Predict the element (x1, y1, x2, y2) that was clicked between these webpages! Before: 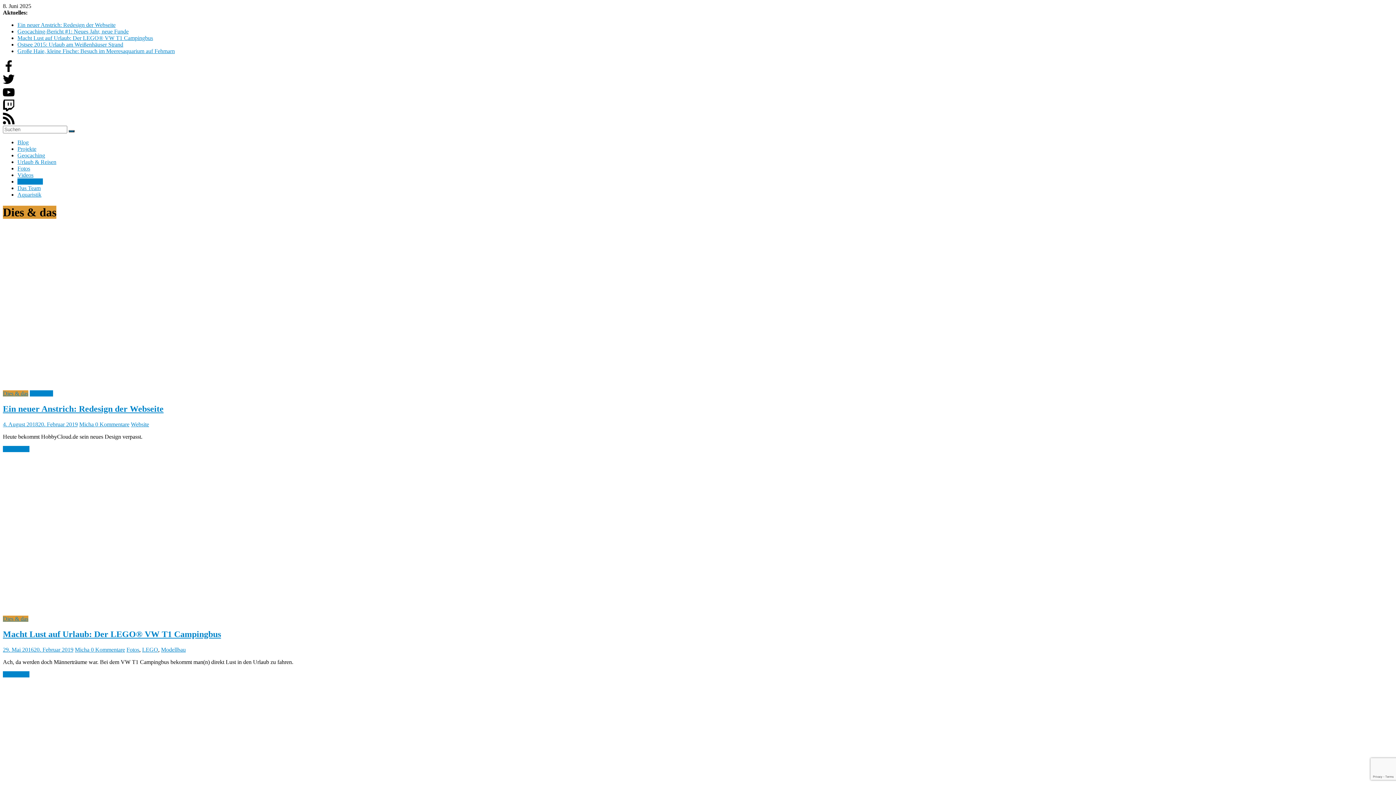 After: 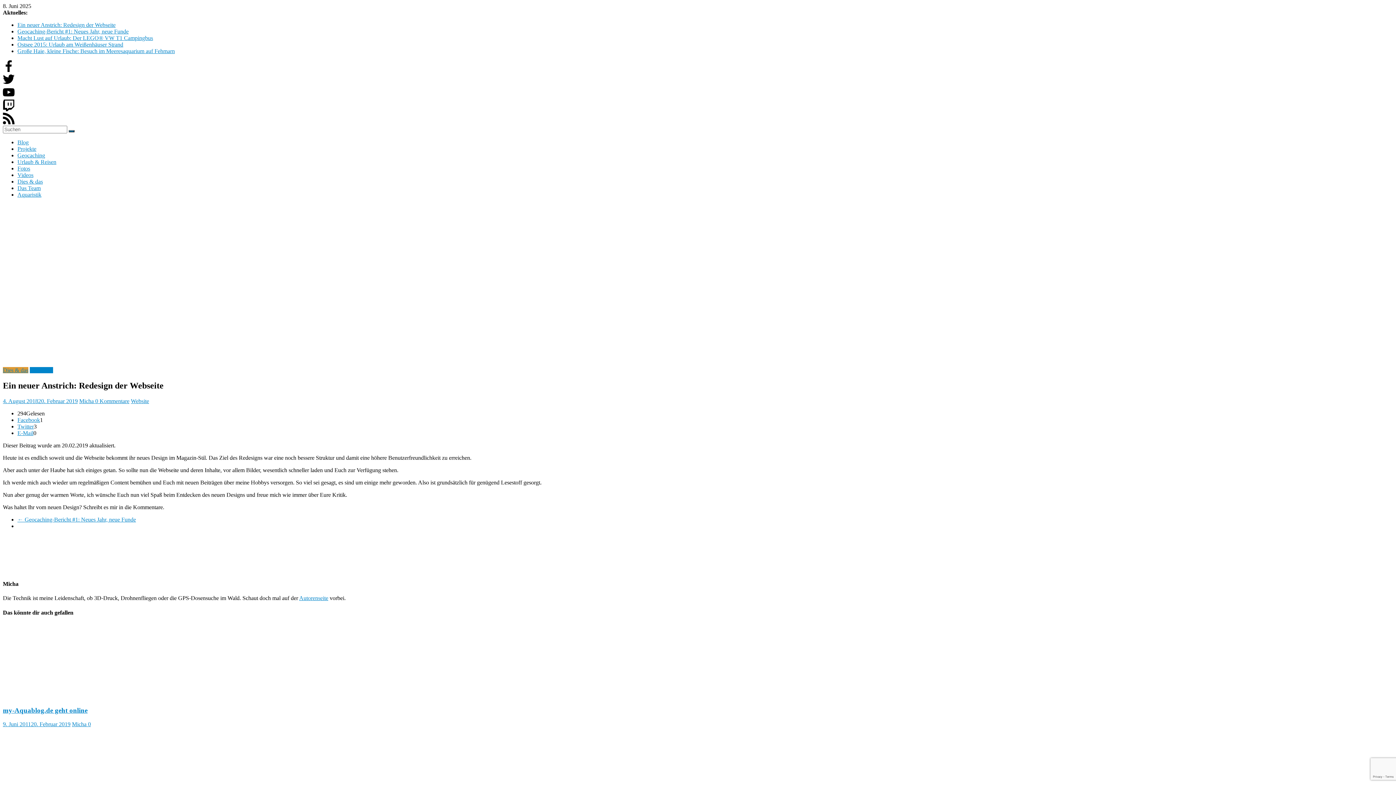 Action: label: Ein neuer Anstrich: Redesign der Webseite bbox: (17, 21, 115, 28)